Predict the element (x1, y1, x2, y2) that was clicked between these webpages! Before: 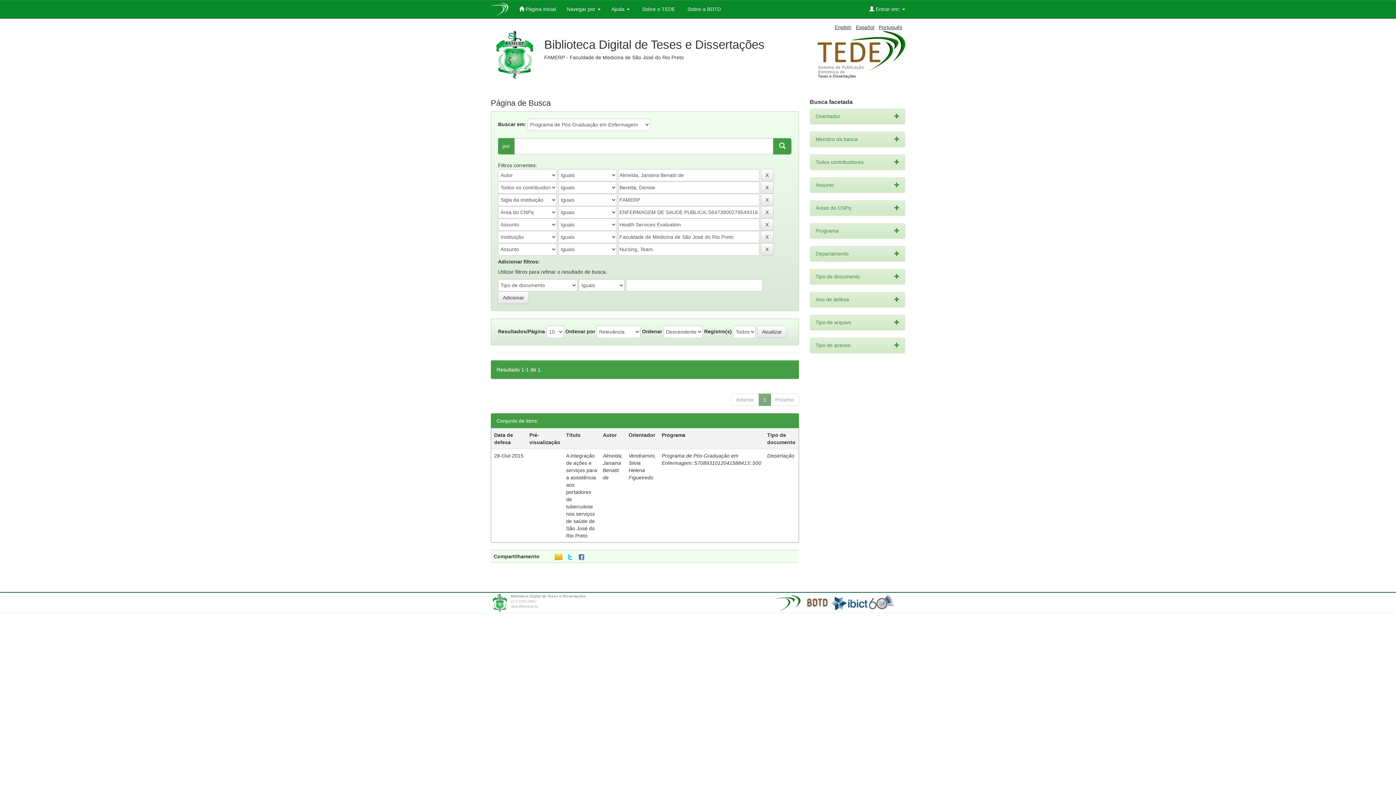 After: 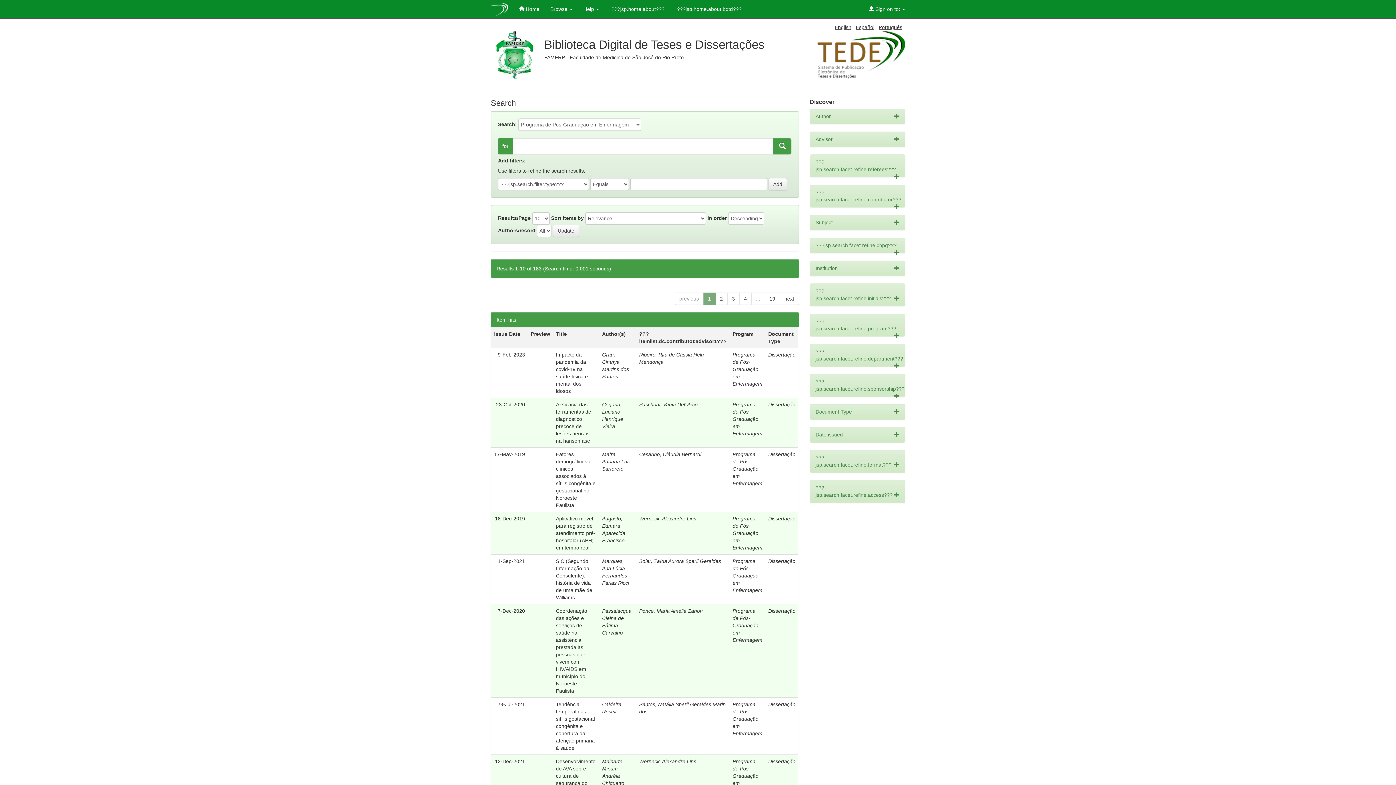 Action: label: English bbox: (834, 24, 851, 30)